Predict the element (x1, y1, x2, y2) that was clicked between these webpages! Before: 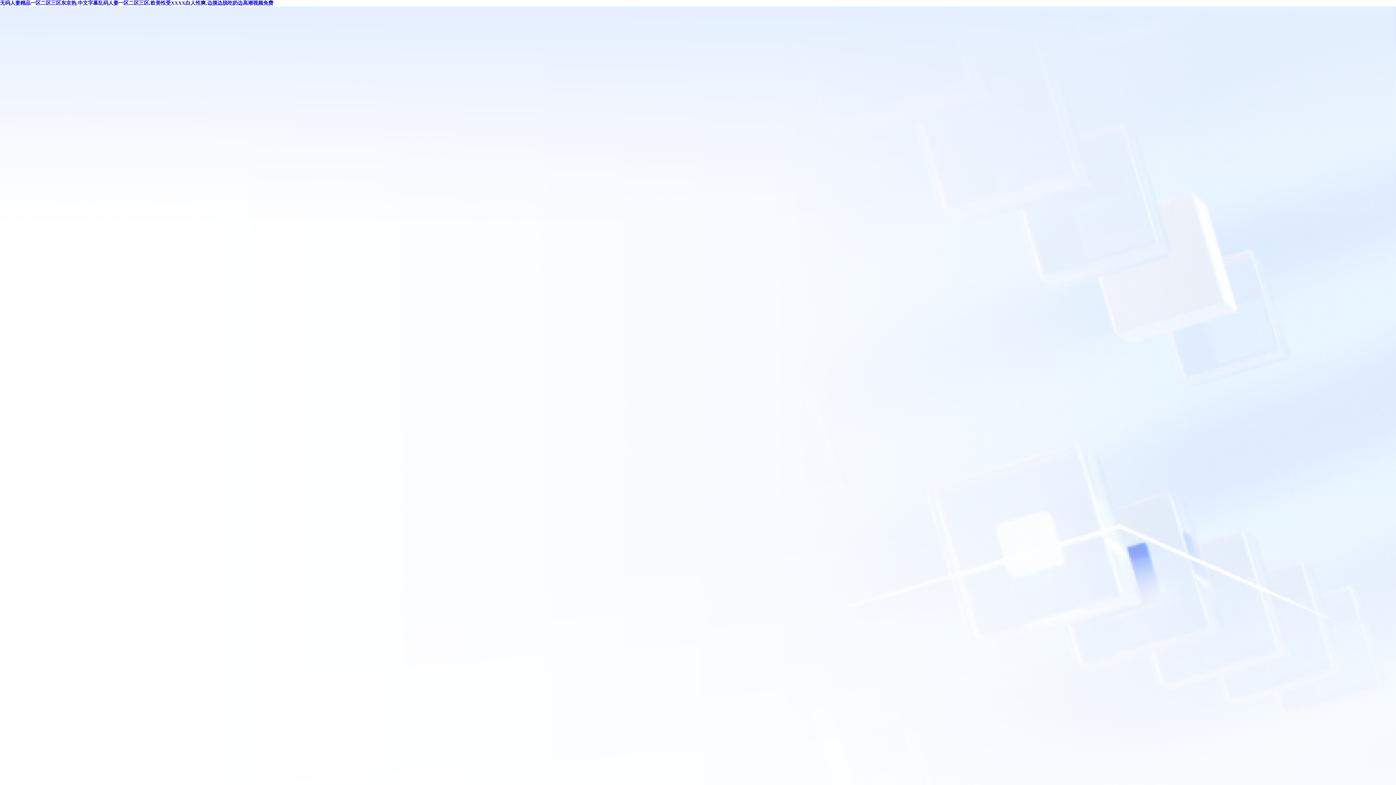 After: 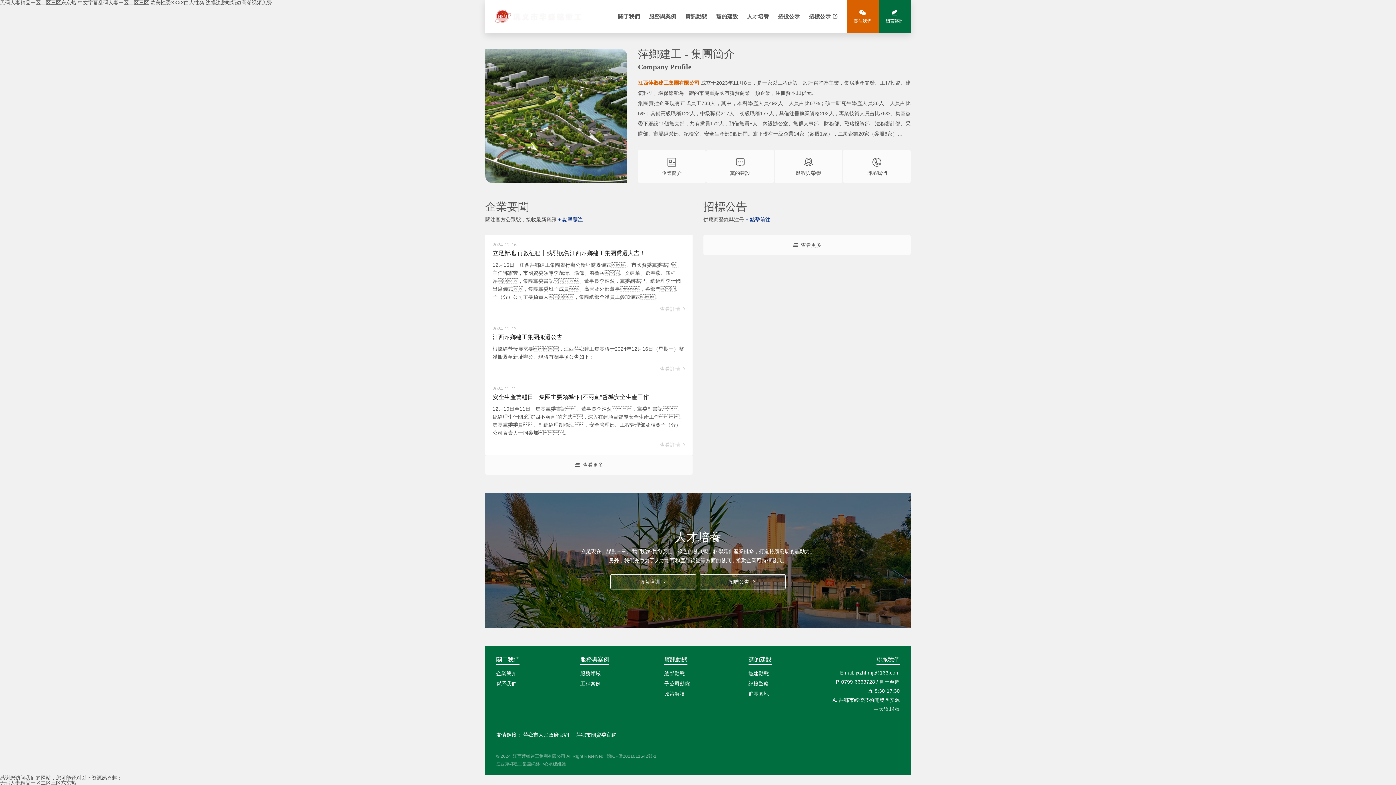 Action: bbox: (0, 0, 273, 5) label: 无码人妻精品一区二区三区东京热,中文字幕乱码人妻一区二区三区,欧美性受XXXX白人性爽,边摸边脱吃奶边高潮视频免费